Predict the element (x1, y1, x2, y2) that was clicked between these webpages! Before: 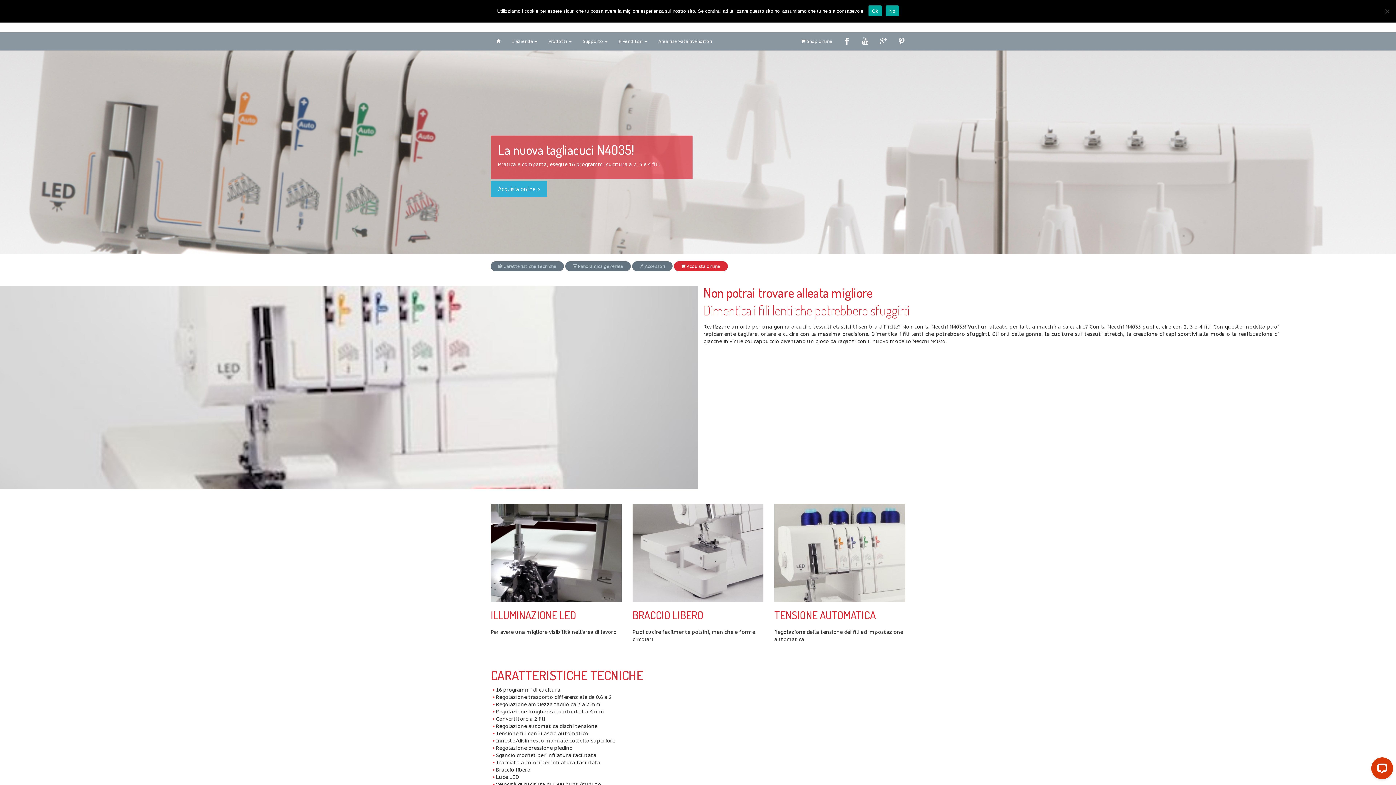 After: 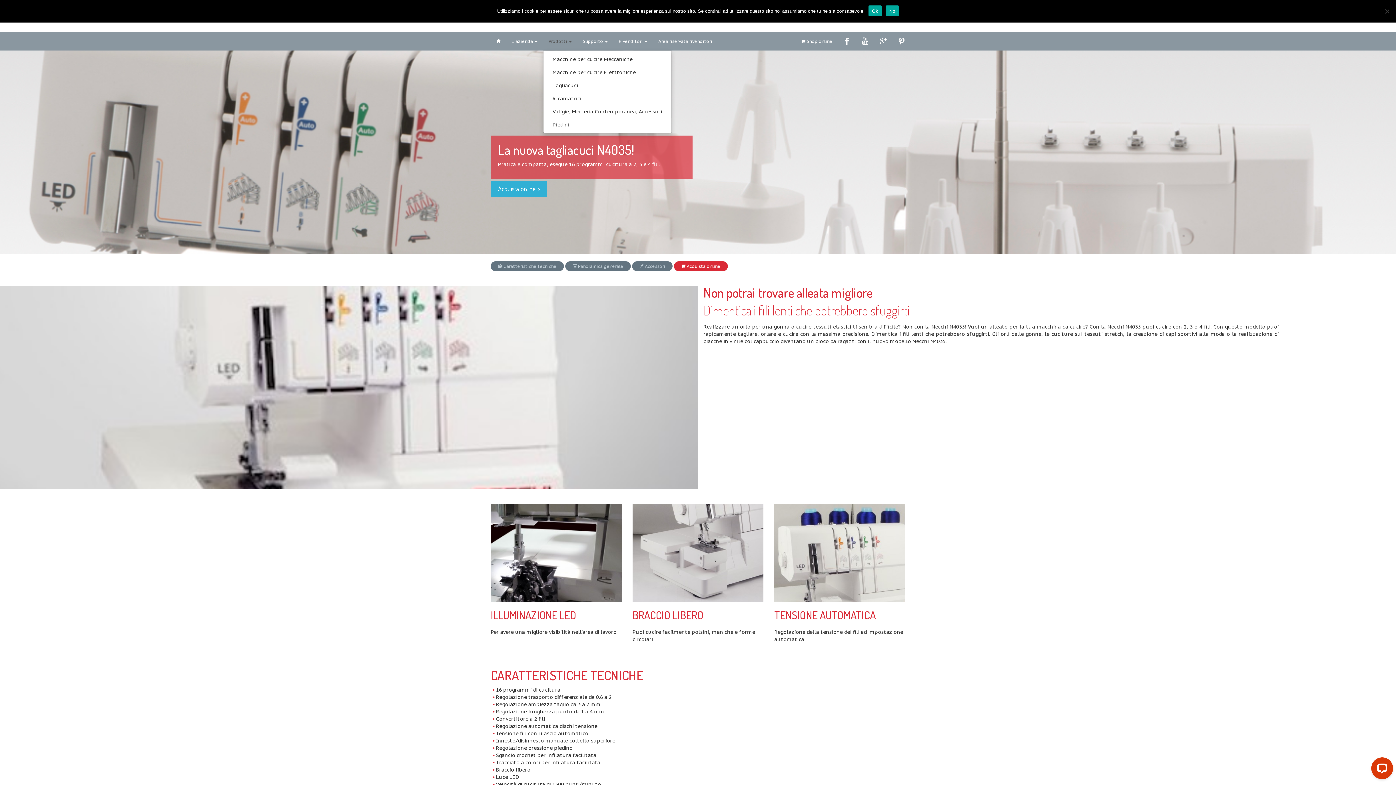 Action: label: Prodotti  bbox: (543, 32, 577, 50)